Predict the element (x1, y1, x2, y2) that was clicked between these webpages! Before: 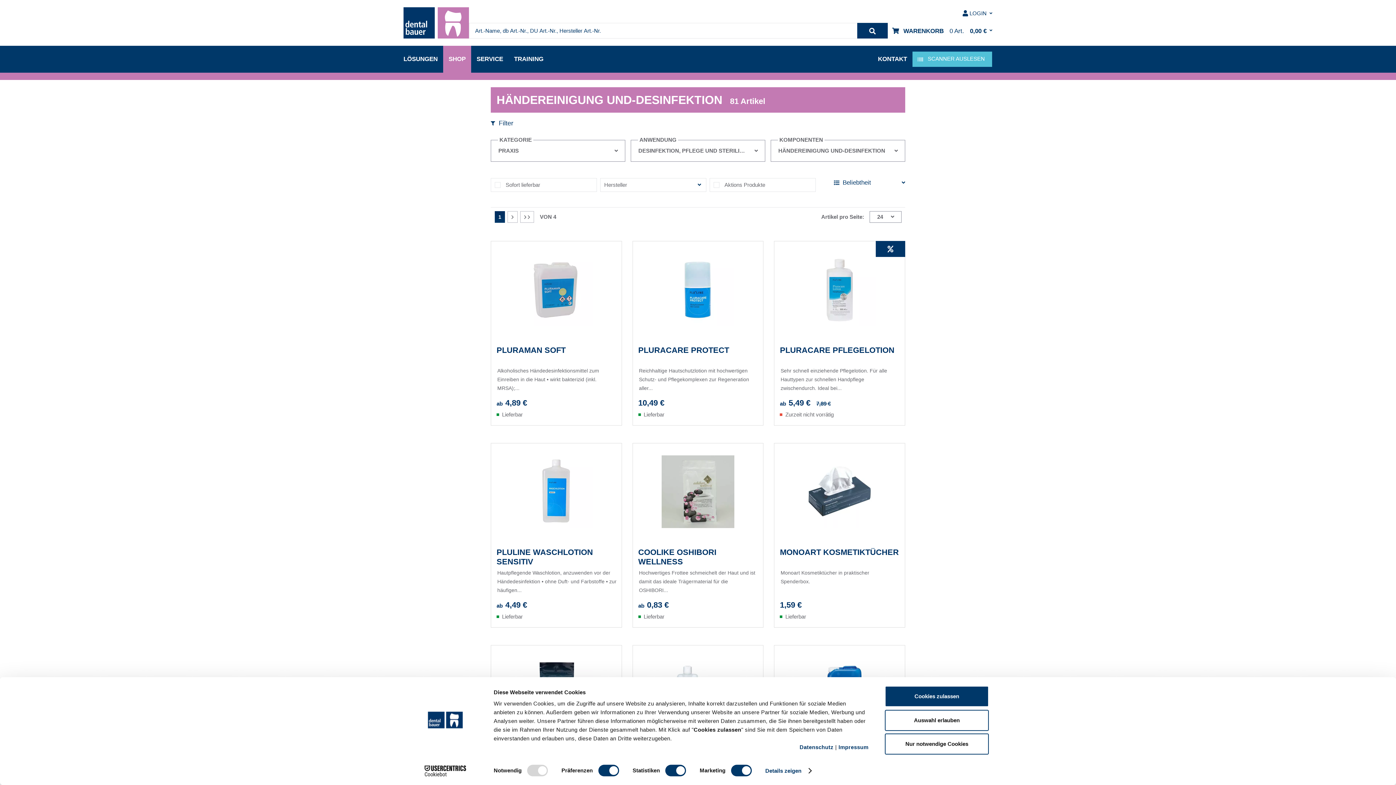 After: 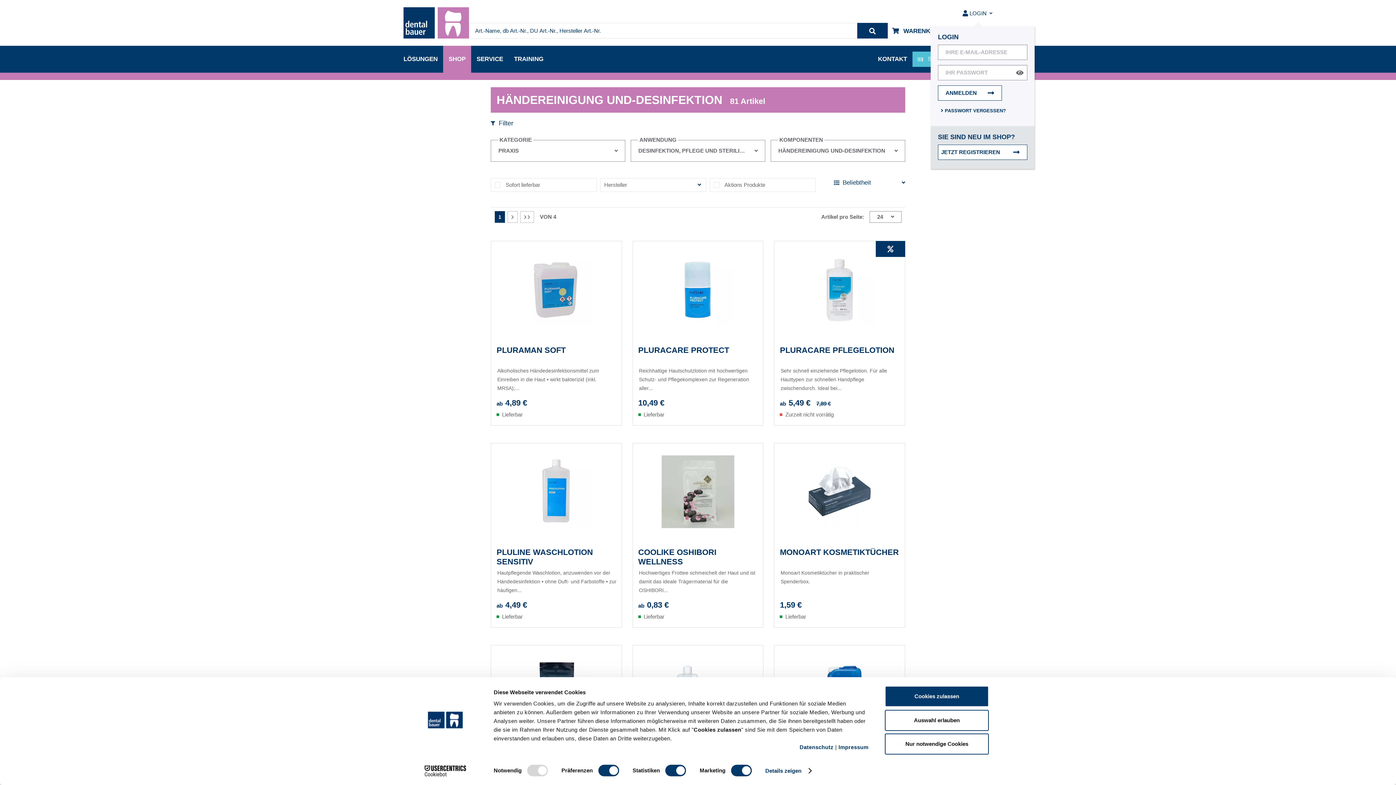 Action: bbox: (960, 7, 992, 19) label: LOGIN